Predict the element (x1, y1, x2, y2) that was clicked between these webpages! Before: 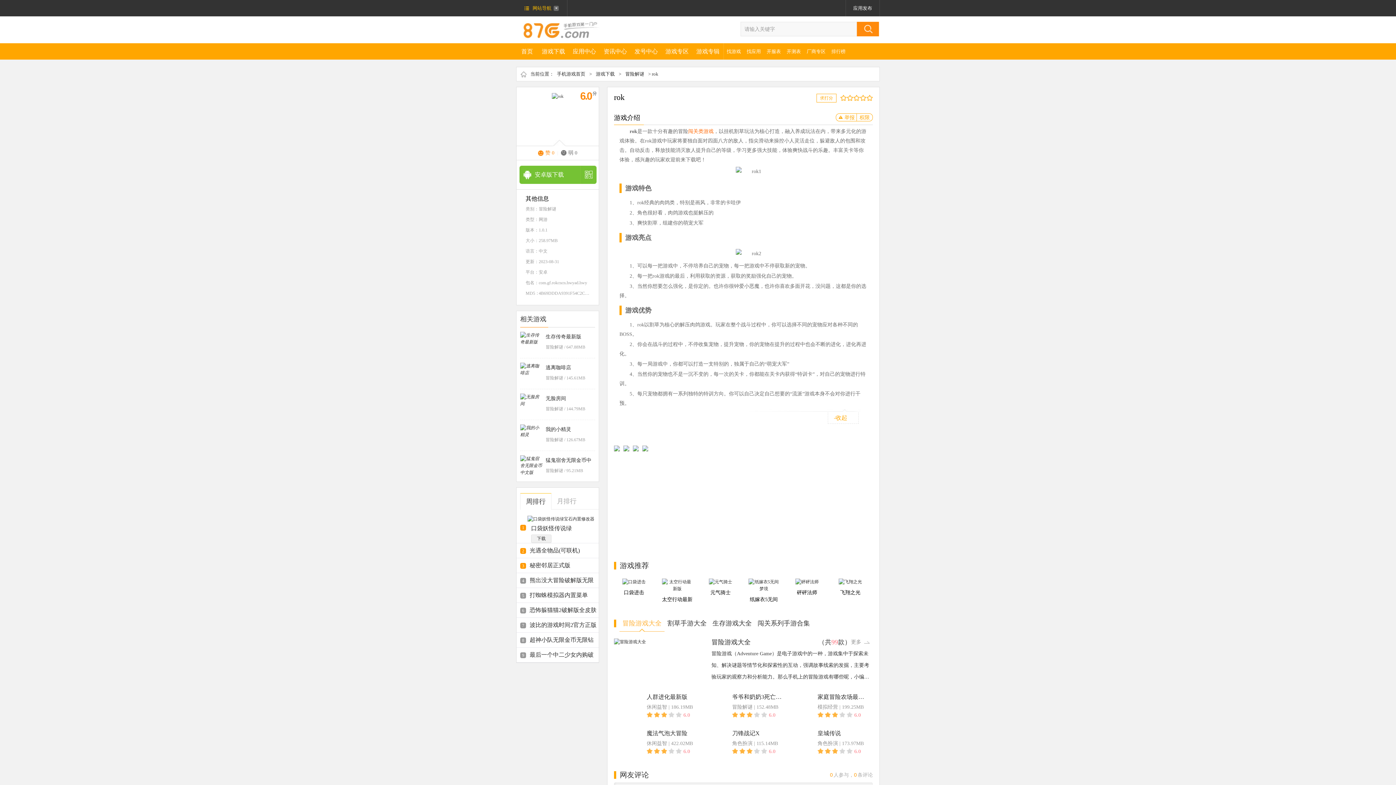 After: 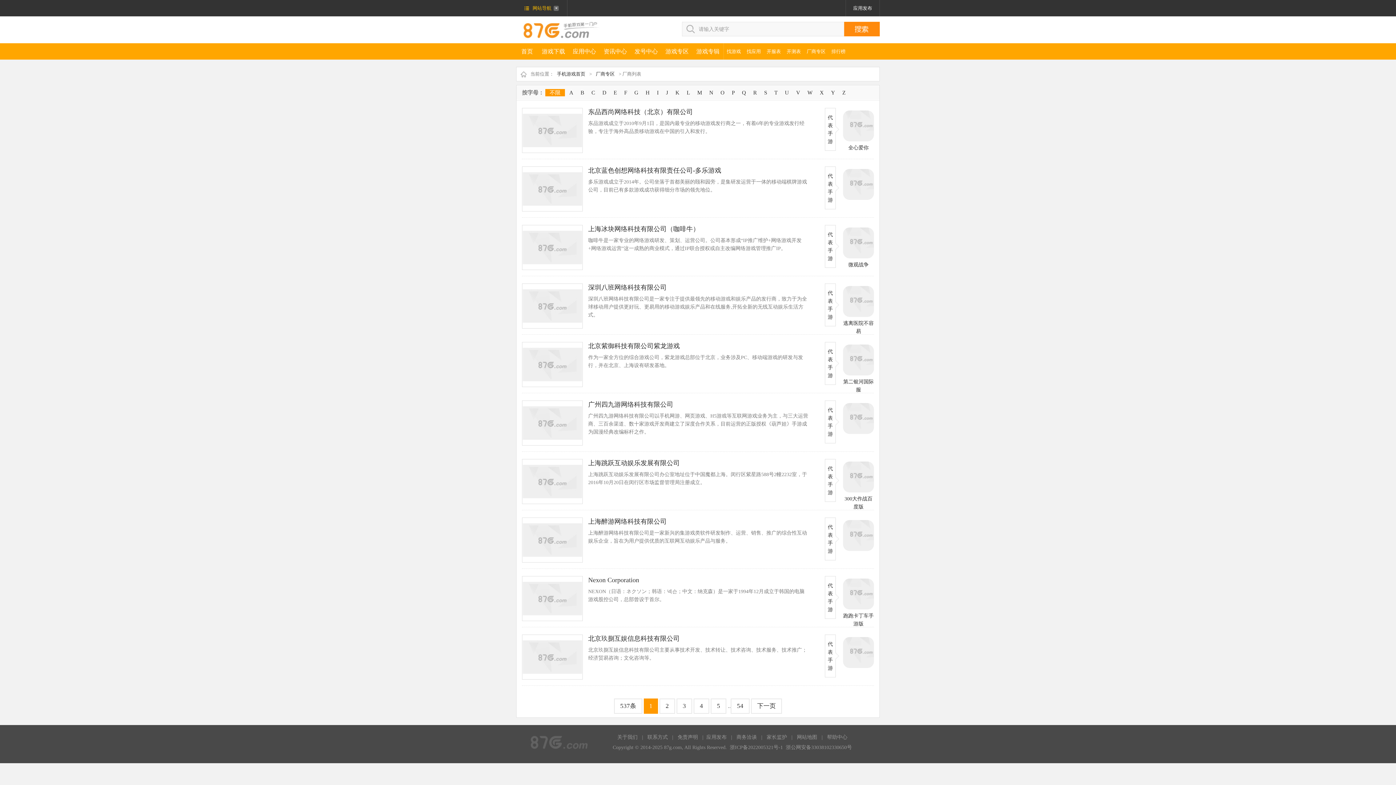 Action: bbox: (806, 48, 825, 54) label: 厂商专区